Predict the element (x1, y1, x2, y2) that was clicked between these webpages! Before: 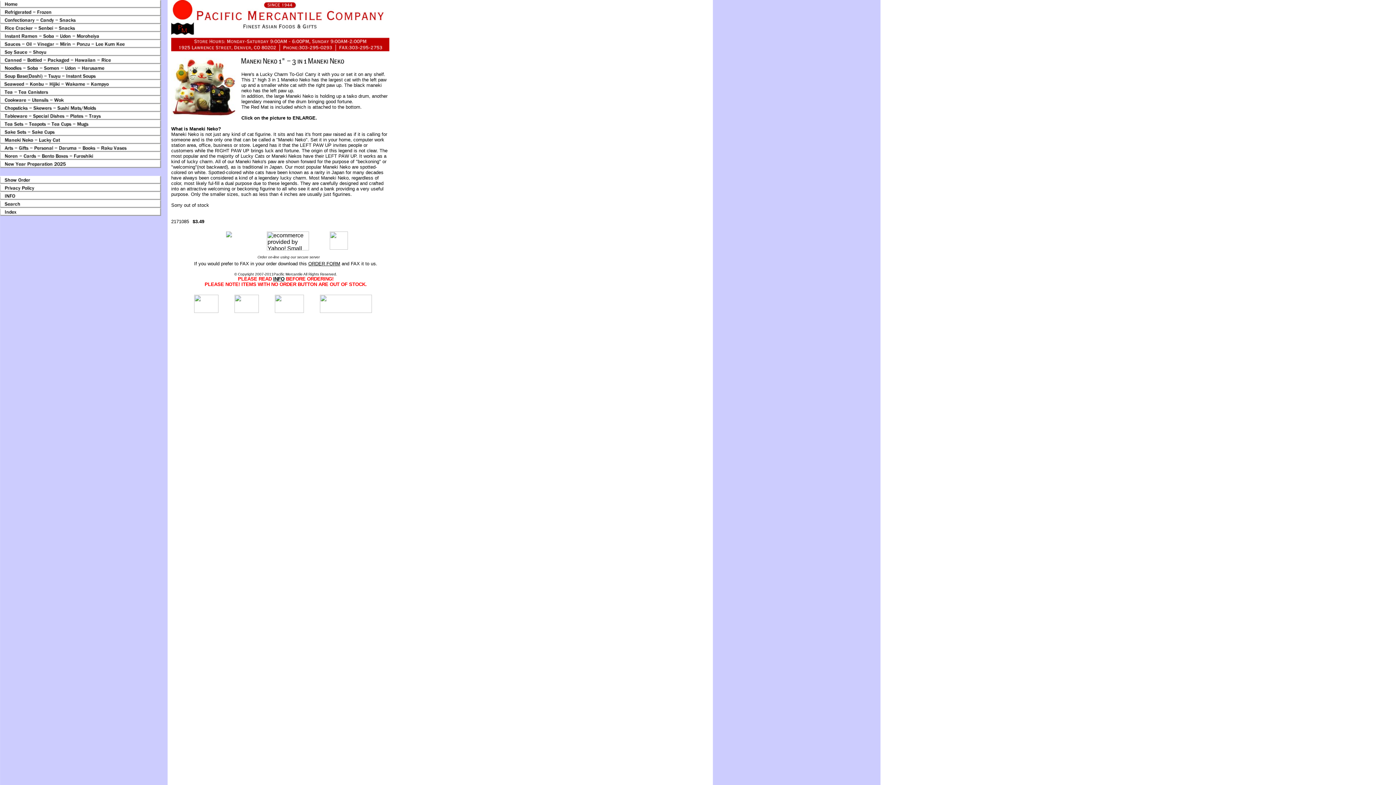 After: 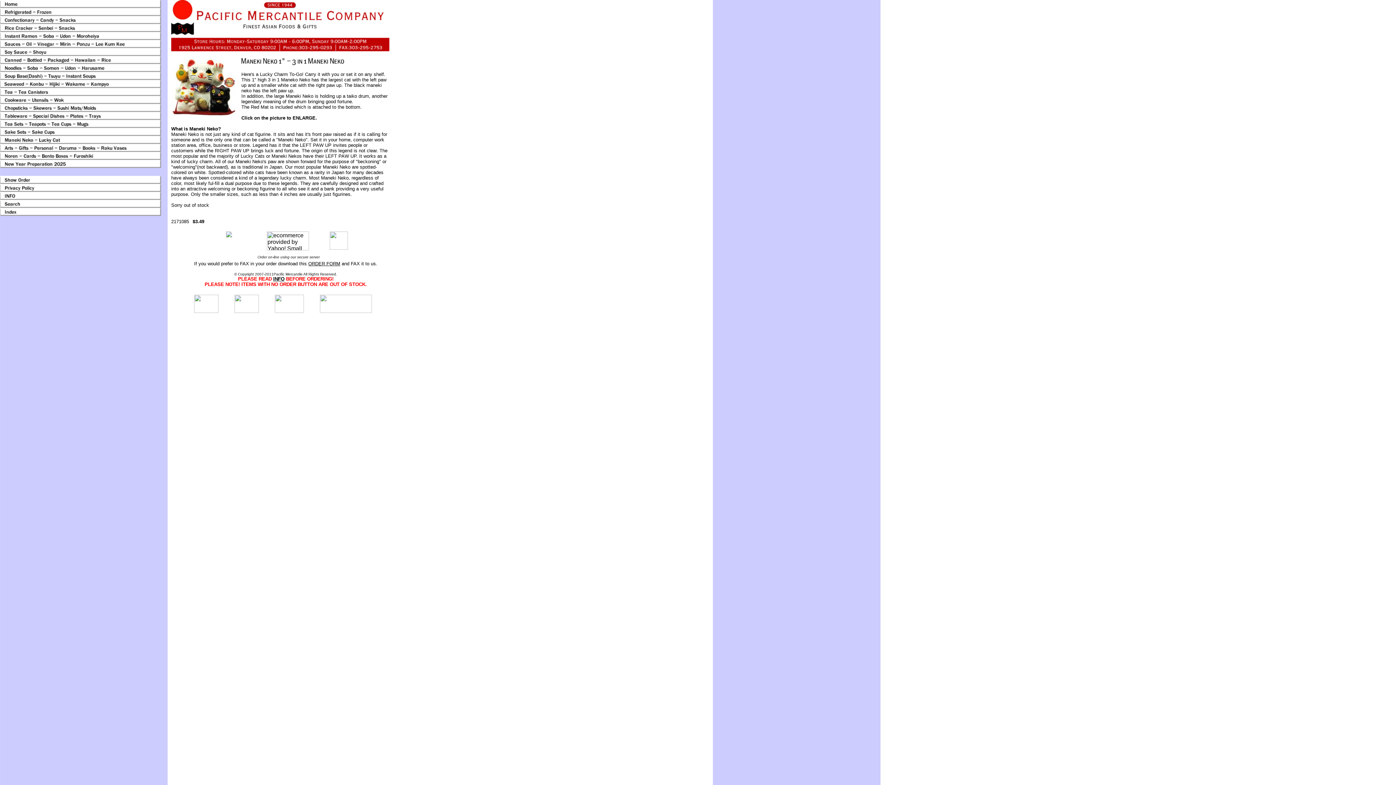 Action: label: INFO bbox: (273, 276, 284, 281)